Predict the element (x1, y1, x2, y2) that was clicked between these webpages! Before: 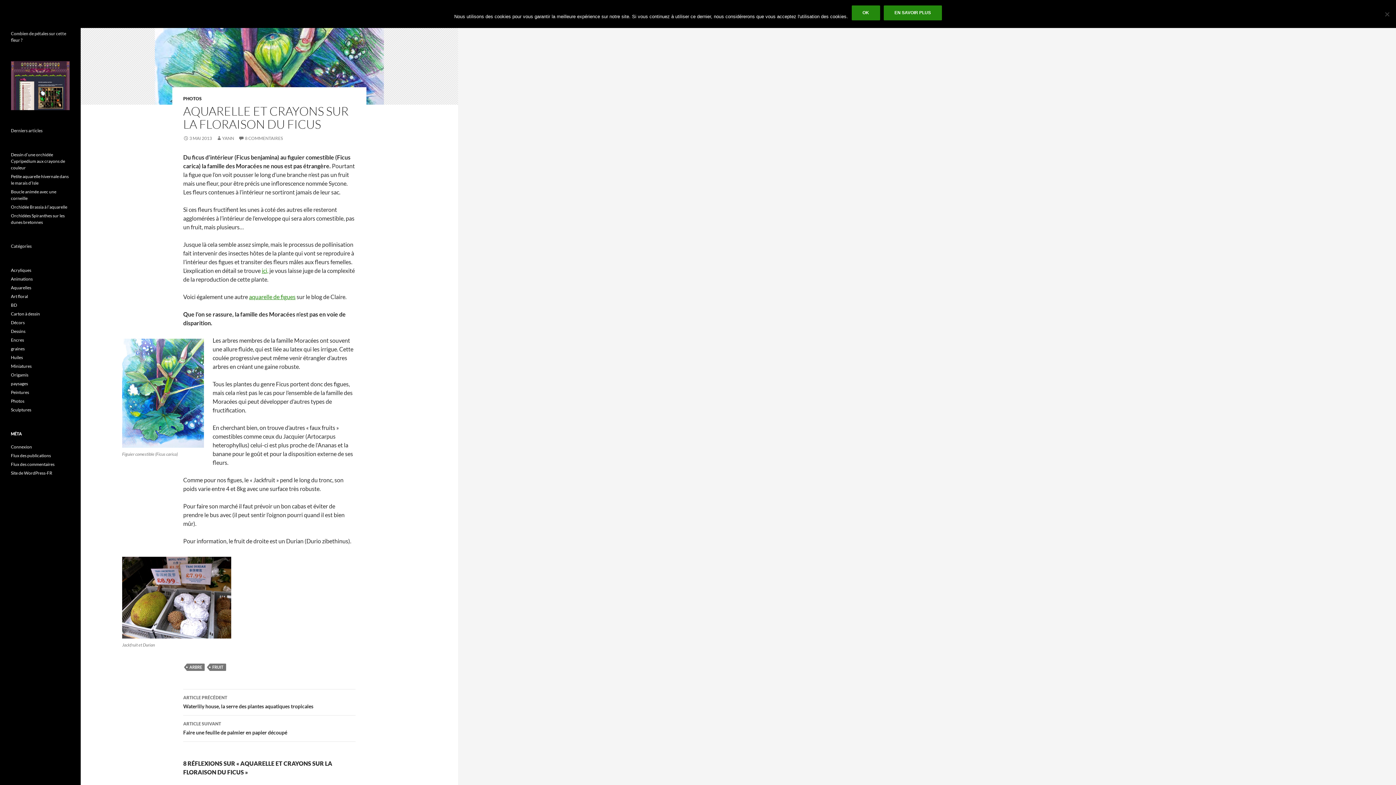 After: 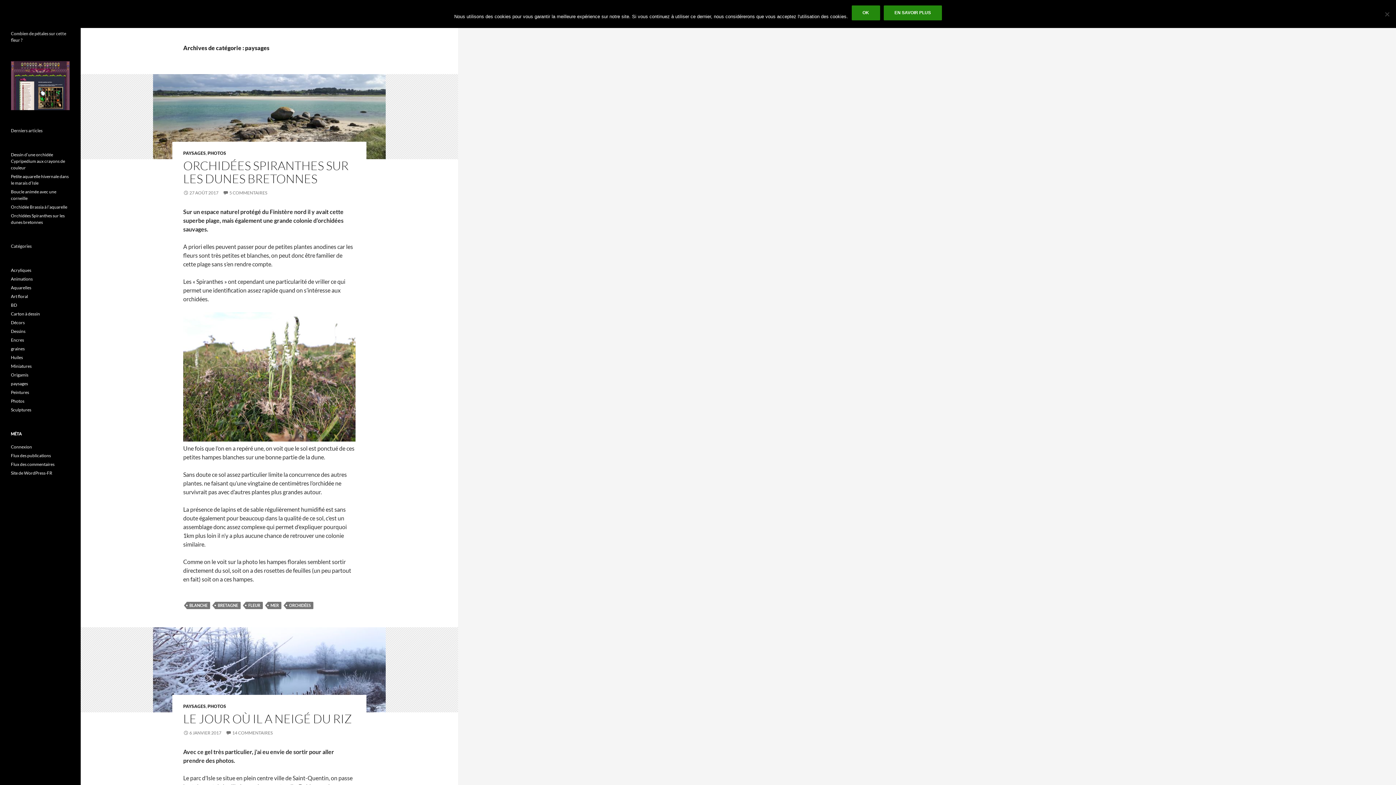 Action: bbox: (10, 381, 28, 386) label: paysages